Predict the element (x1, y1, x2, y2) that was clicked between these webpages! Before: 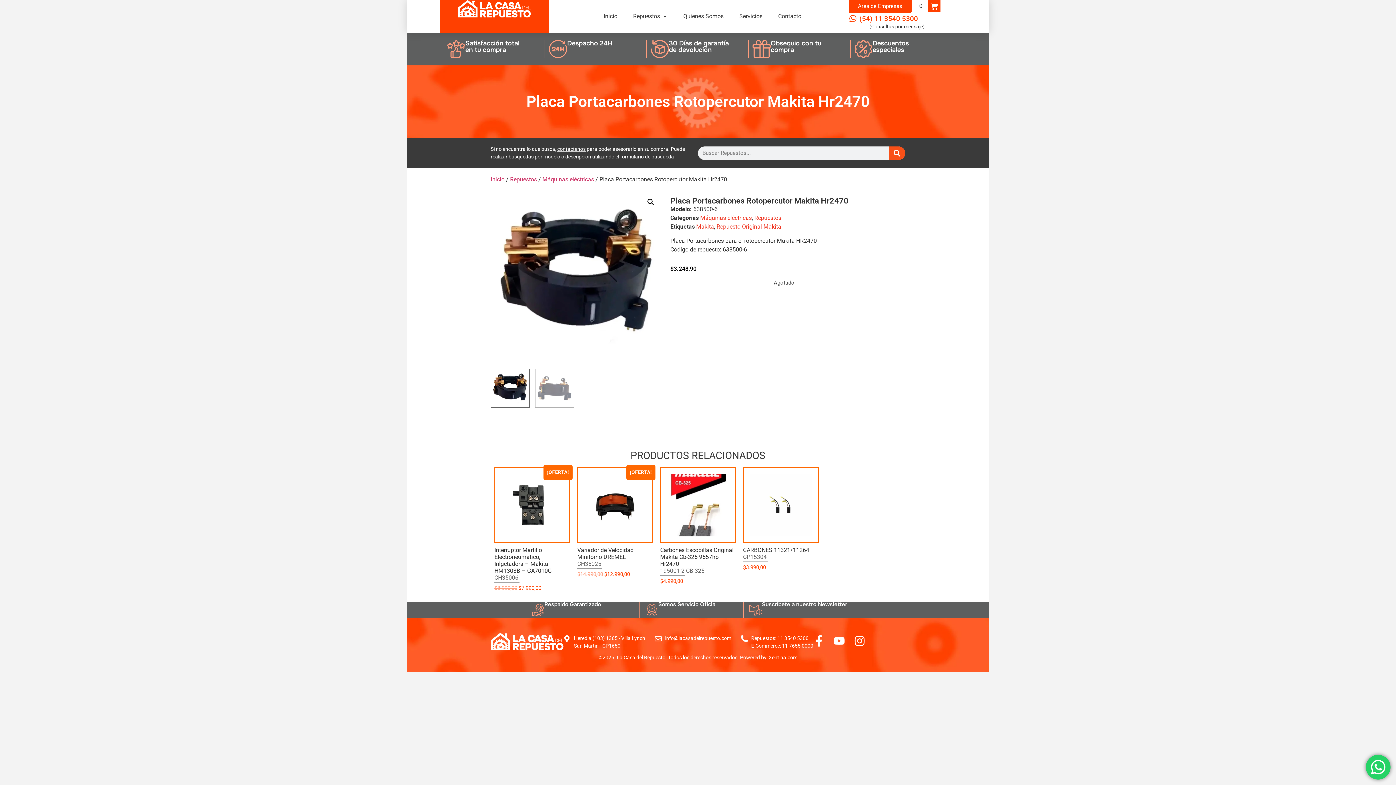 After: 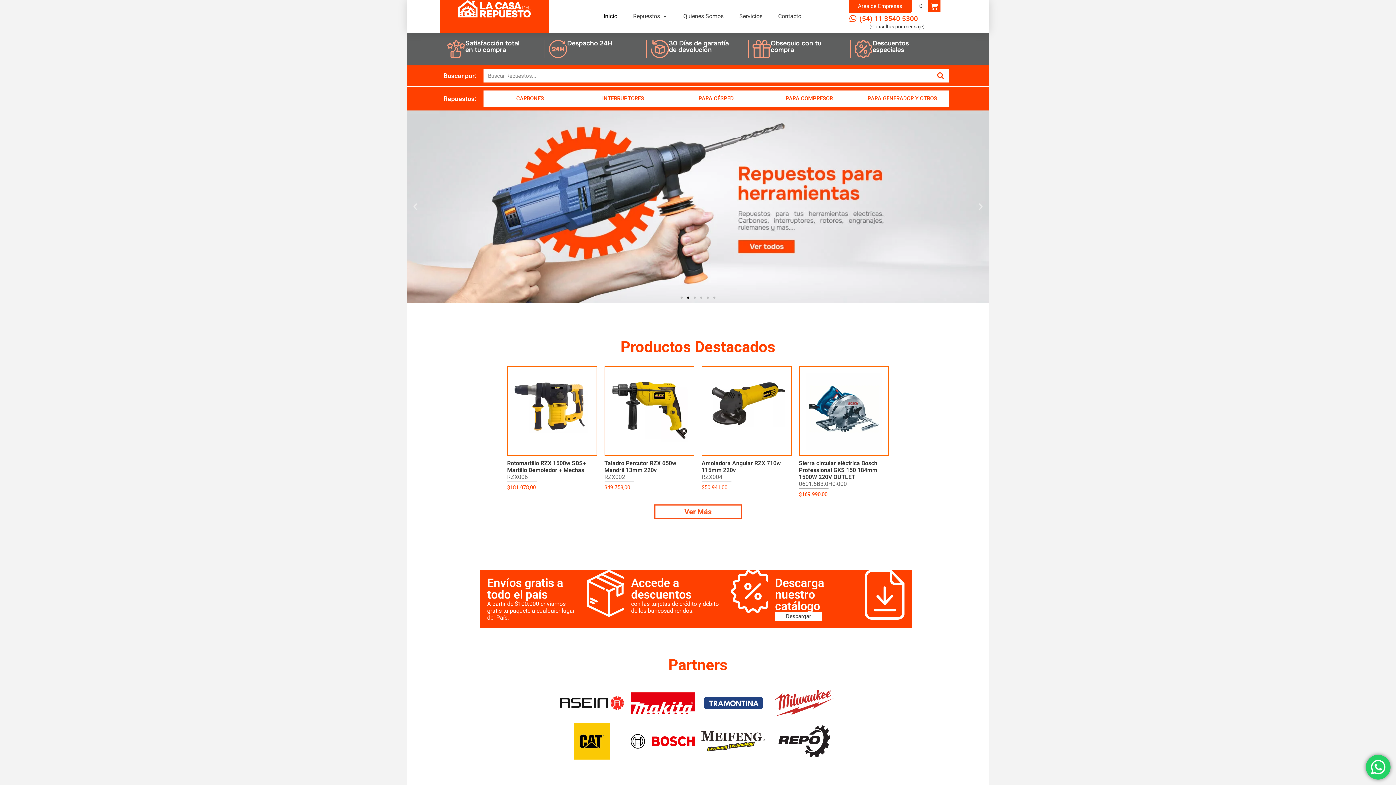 Action: bbox: (490, 633, 563, 650)